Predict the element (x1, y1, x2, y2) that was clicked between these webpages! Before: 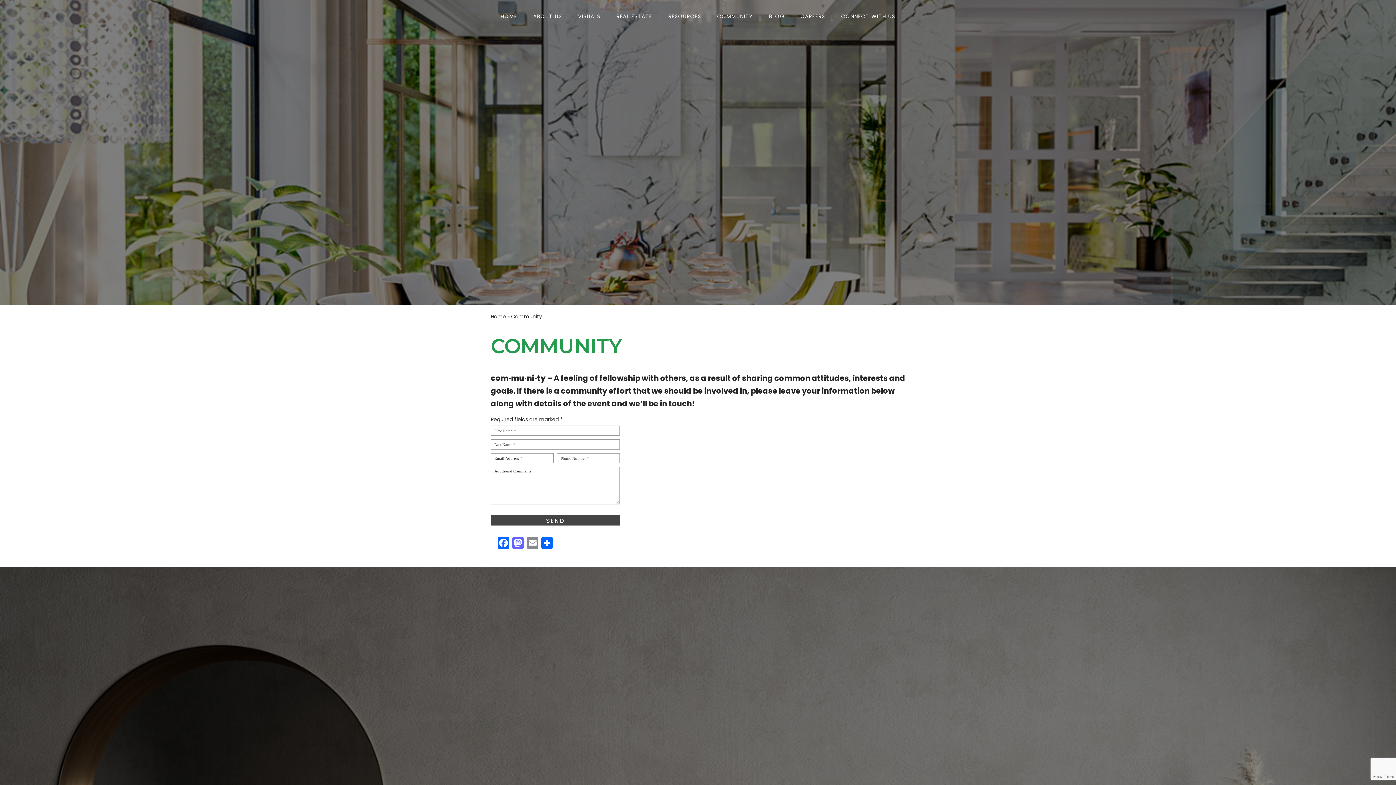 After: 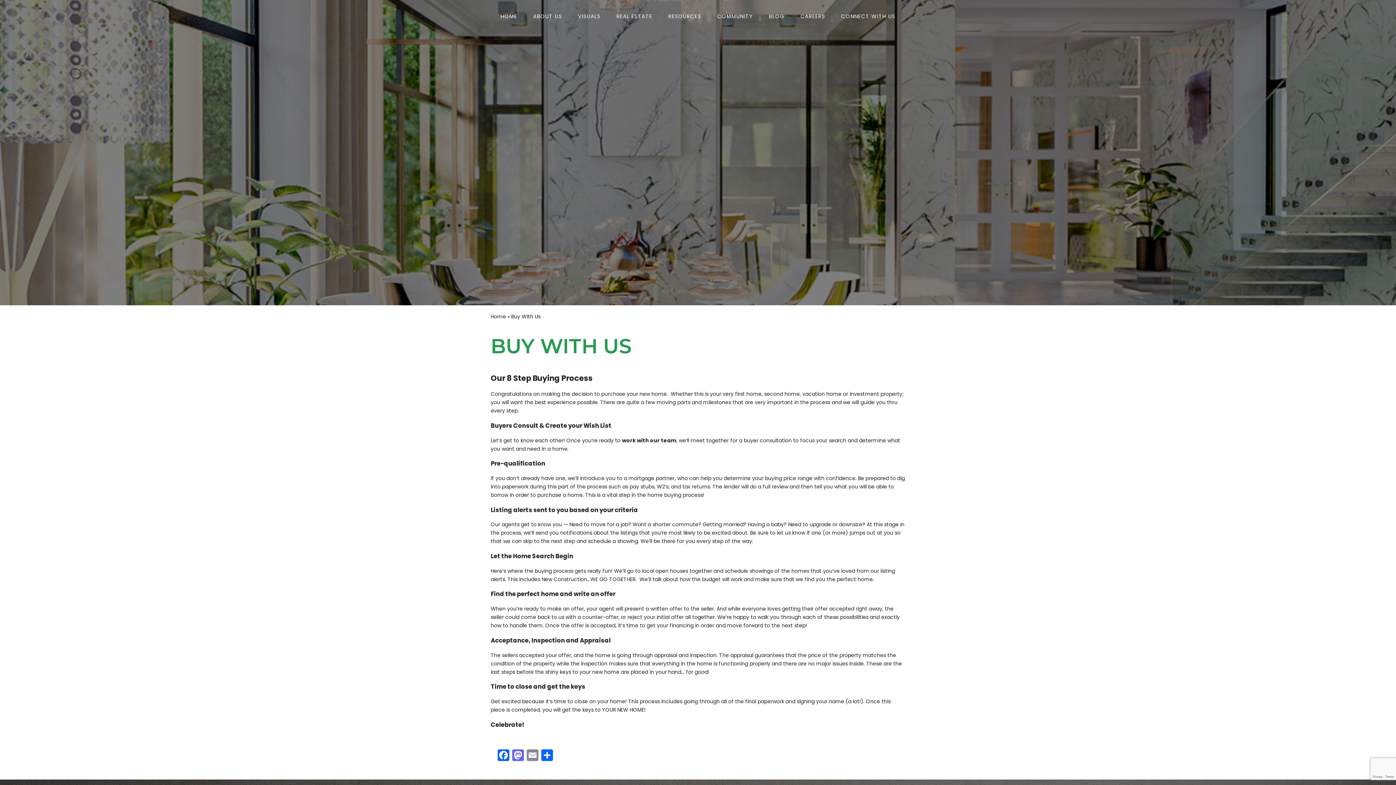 Action: label: REAL ESTATE bbox: (616, 10, 652, 21)